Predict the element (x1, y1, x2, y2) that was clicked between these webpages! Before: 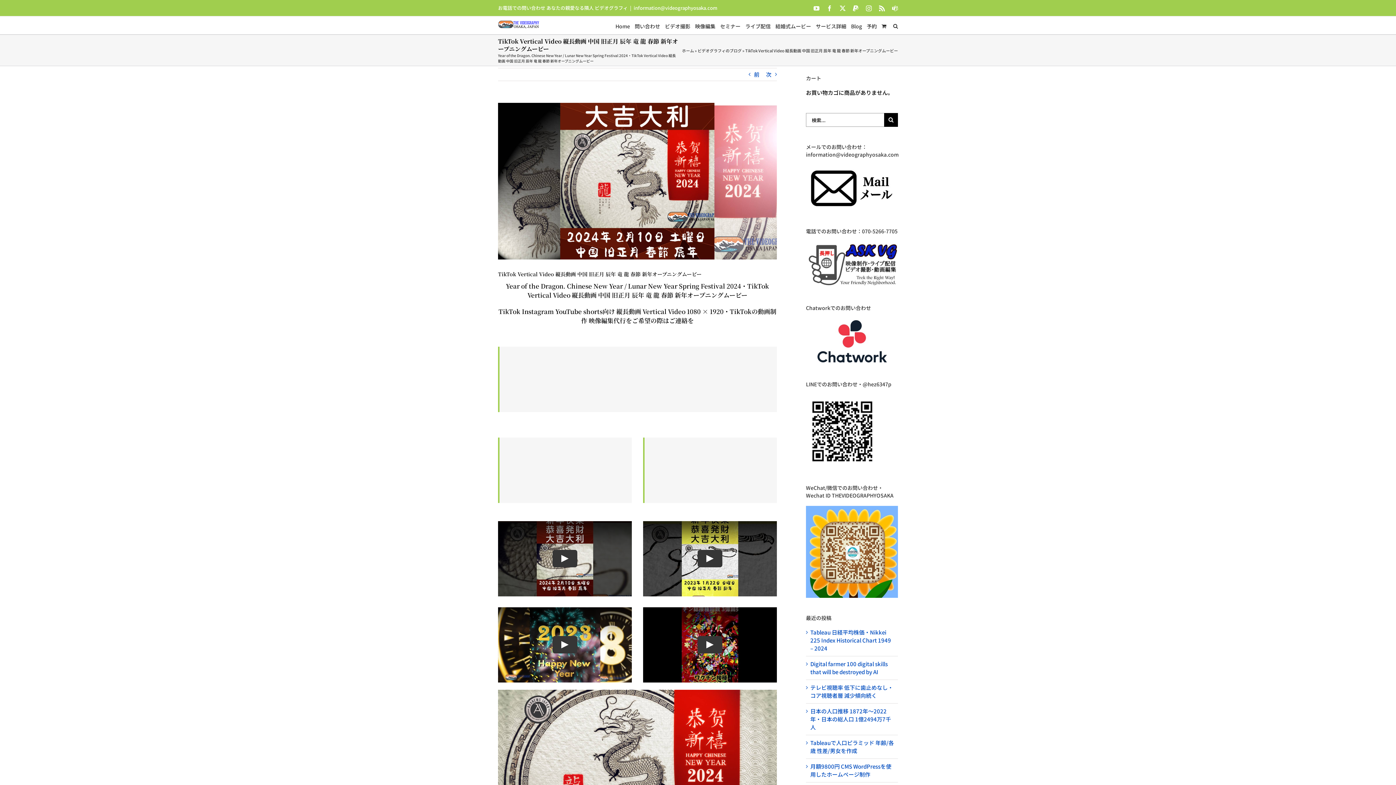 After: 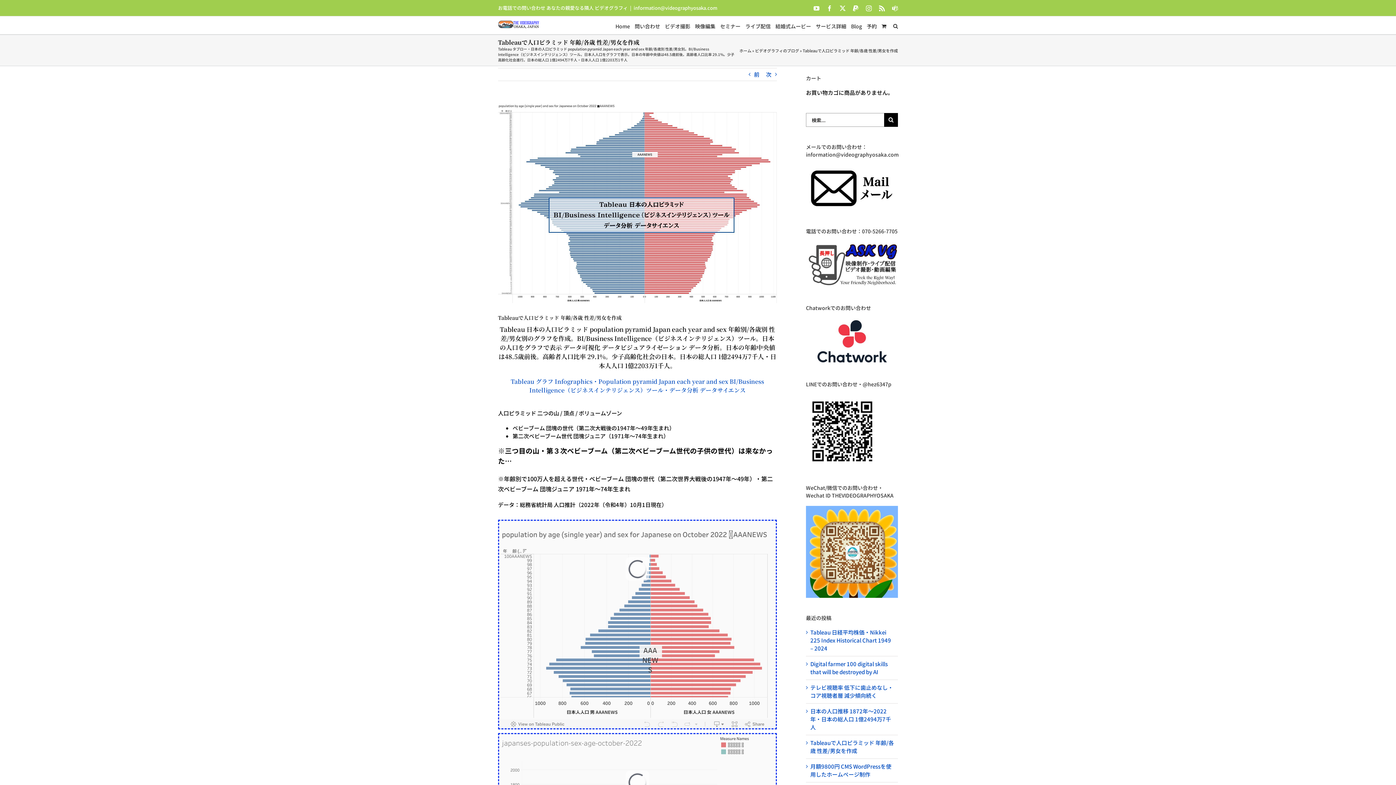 Action: label: Tableauで人口ピラミッド 年齢/各歳 性差/男女を作成 bbox: (810, 739, 894, 754)